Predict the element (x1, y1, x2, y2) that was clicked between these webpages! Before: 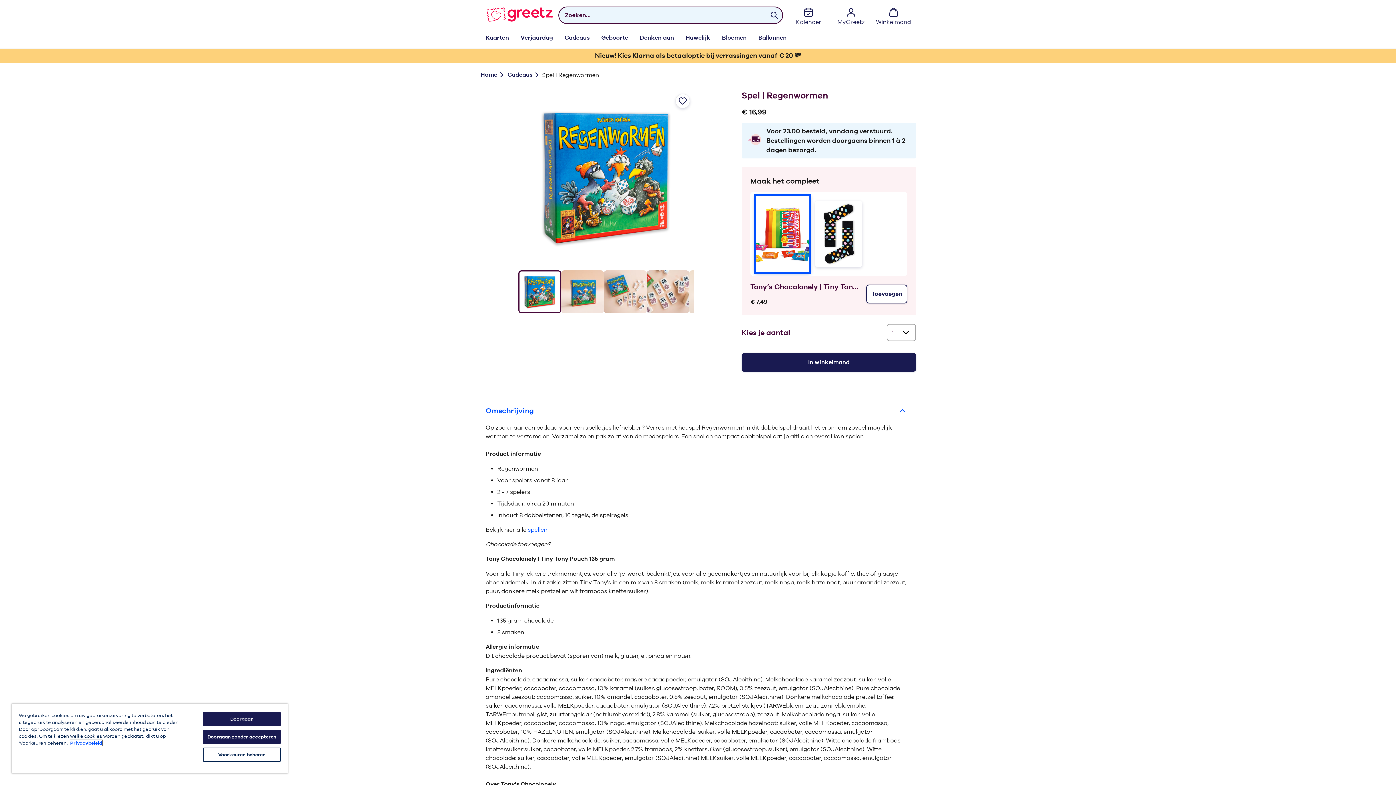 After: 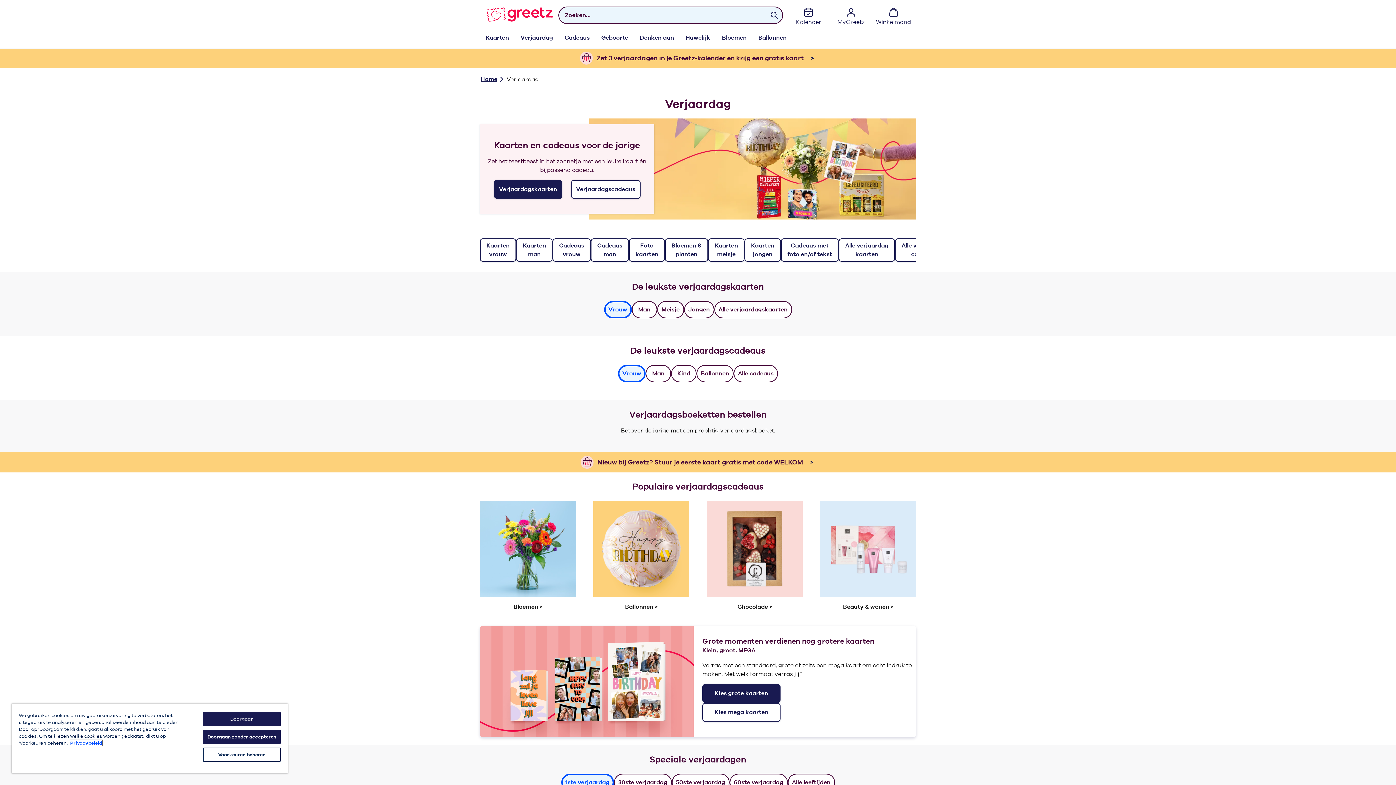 Action: label: Verjaardag bbox: (514, 27, 558, 48)